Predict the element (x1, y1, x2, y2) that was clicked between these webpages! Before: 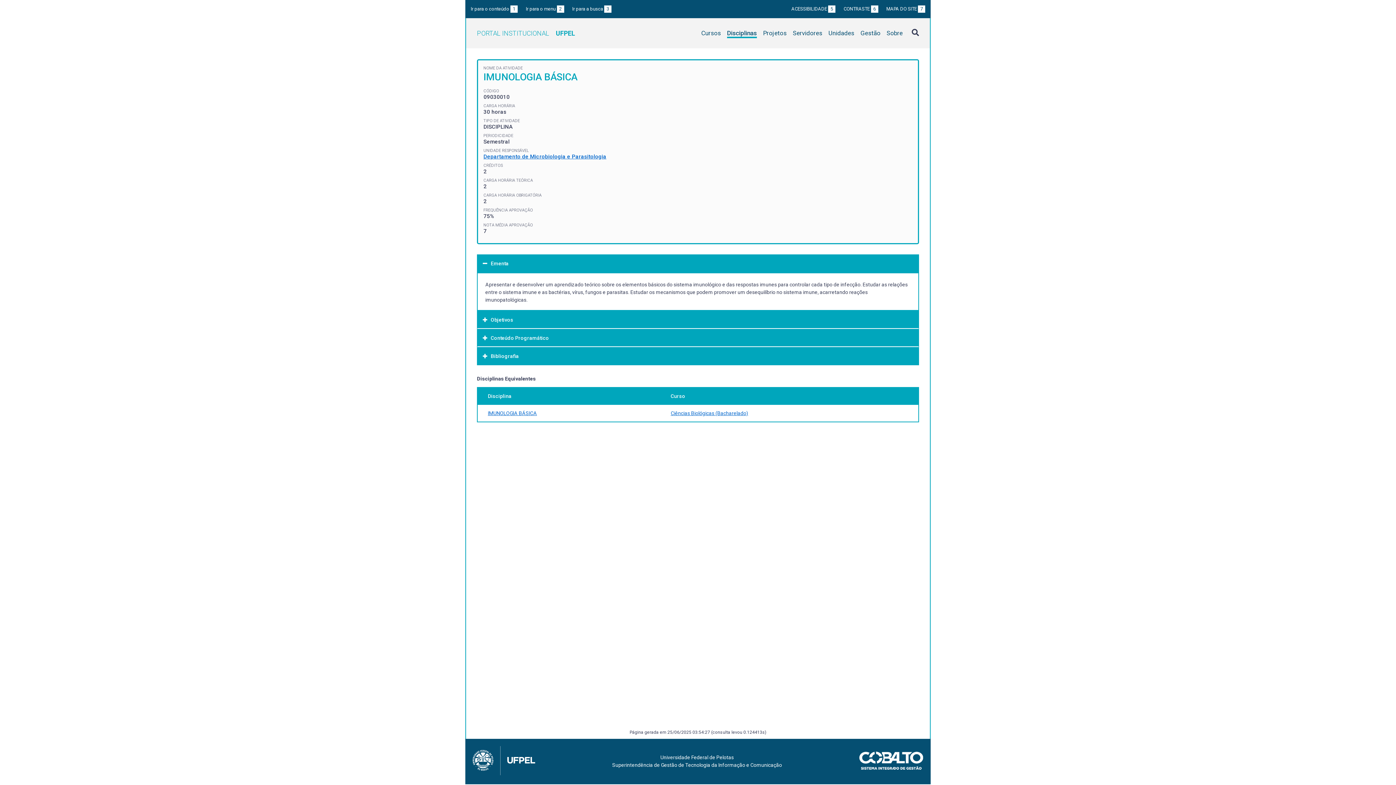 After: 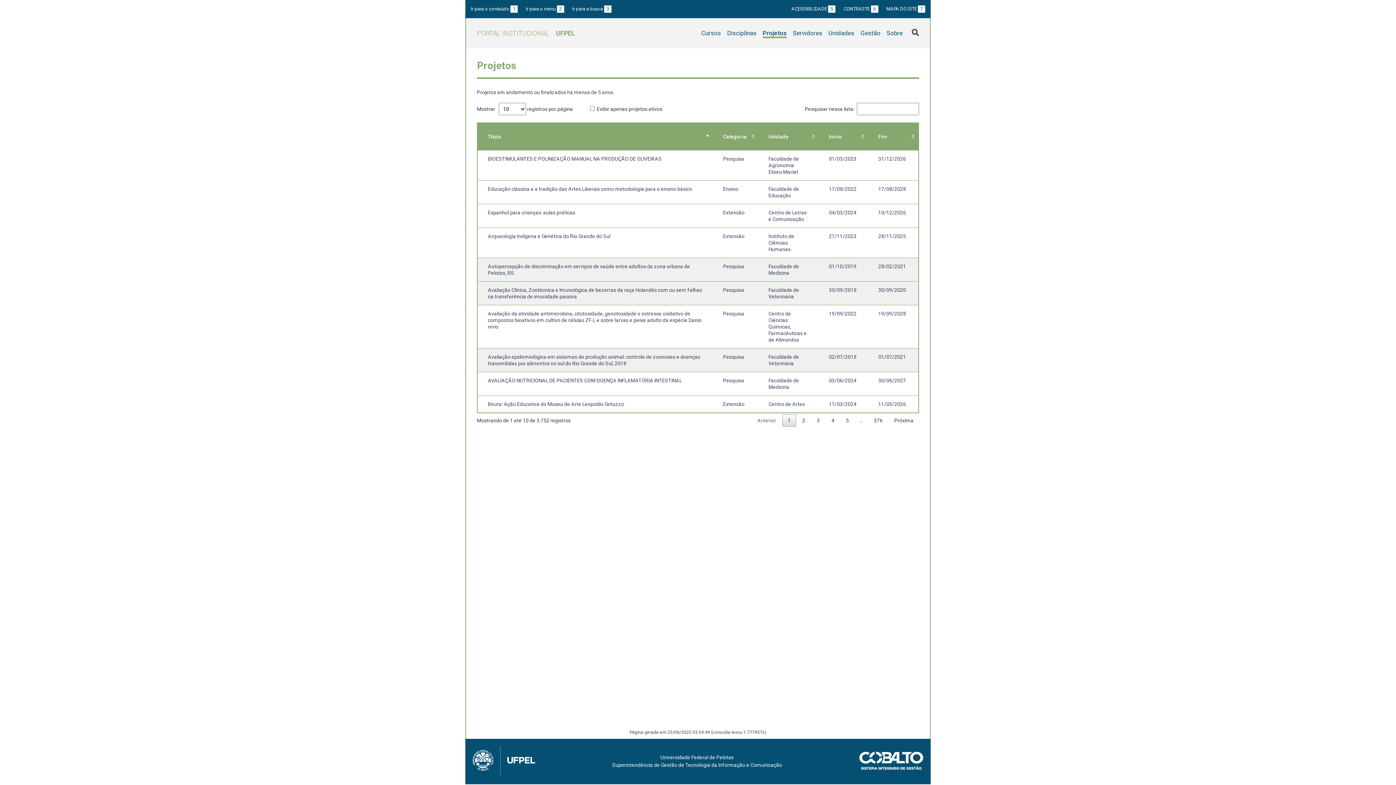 Action: bbox: (763, 29, 786, 38) label: Projetos